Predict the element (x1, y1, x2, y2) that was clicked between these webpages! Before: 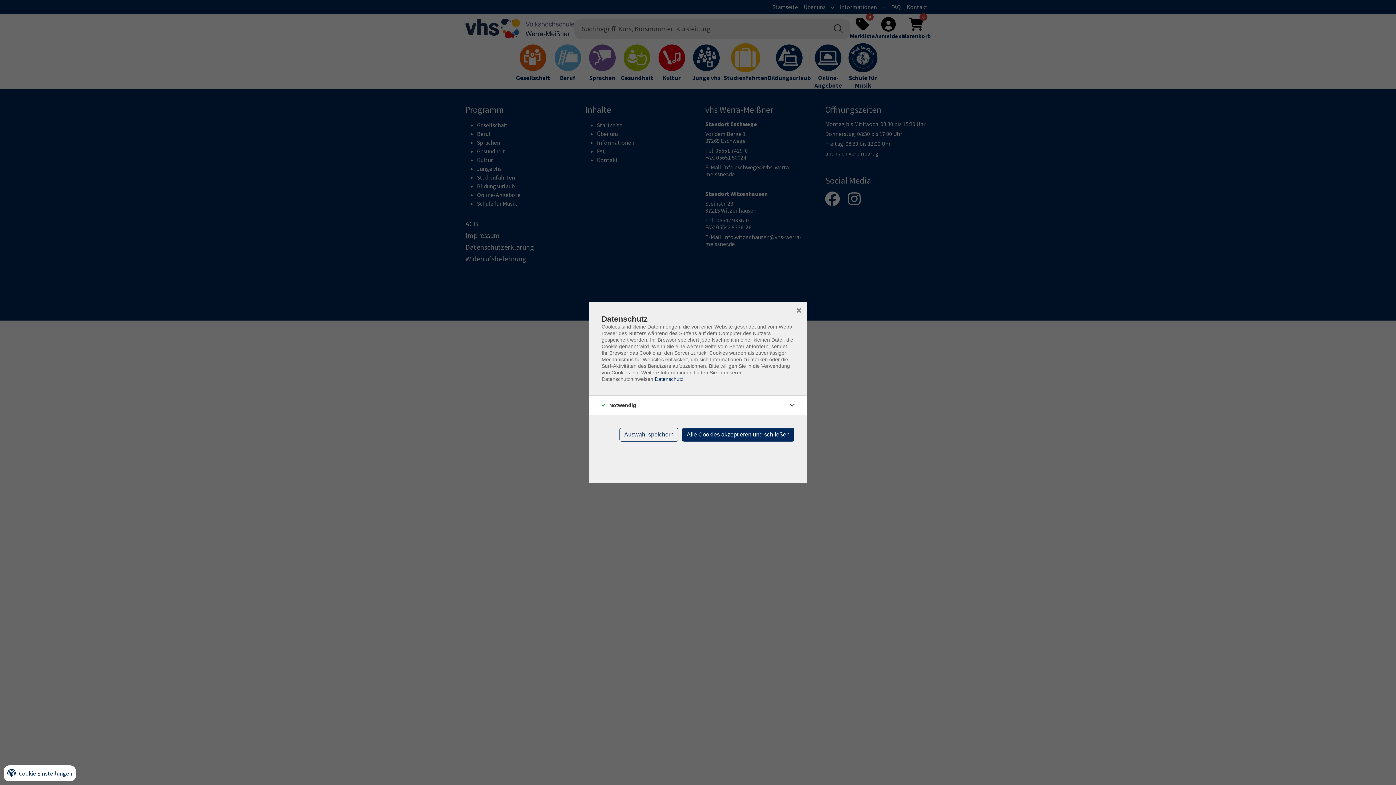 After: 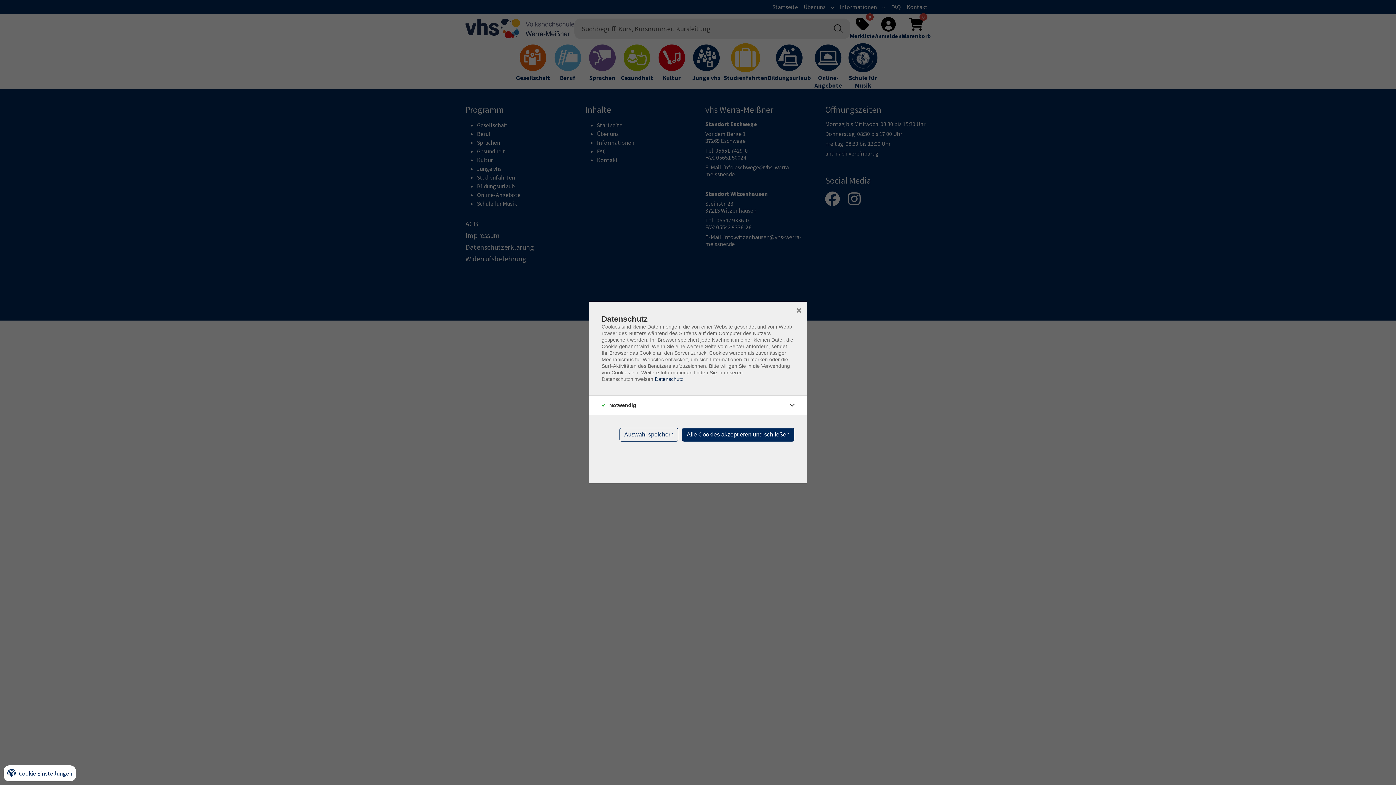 Action: bbox: (654, 376, 683, 382) label: Datenschutz